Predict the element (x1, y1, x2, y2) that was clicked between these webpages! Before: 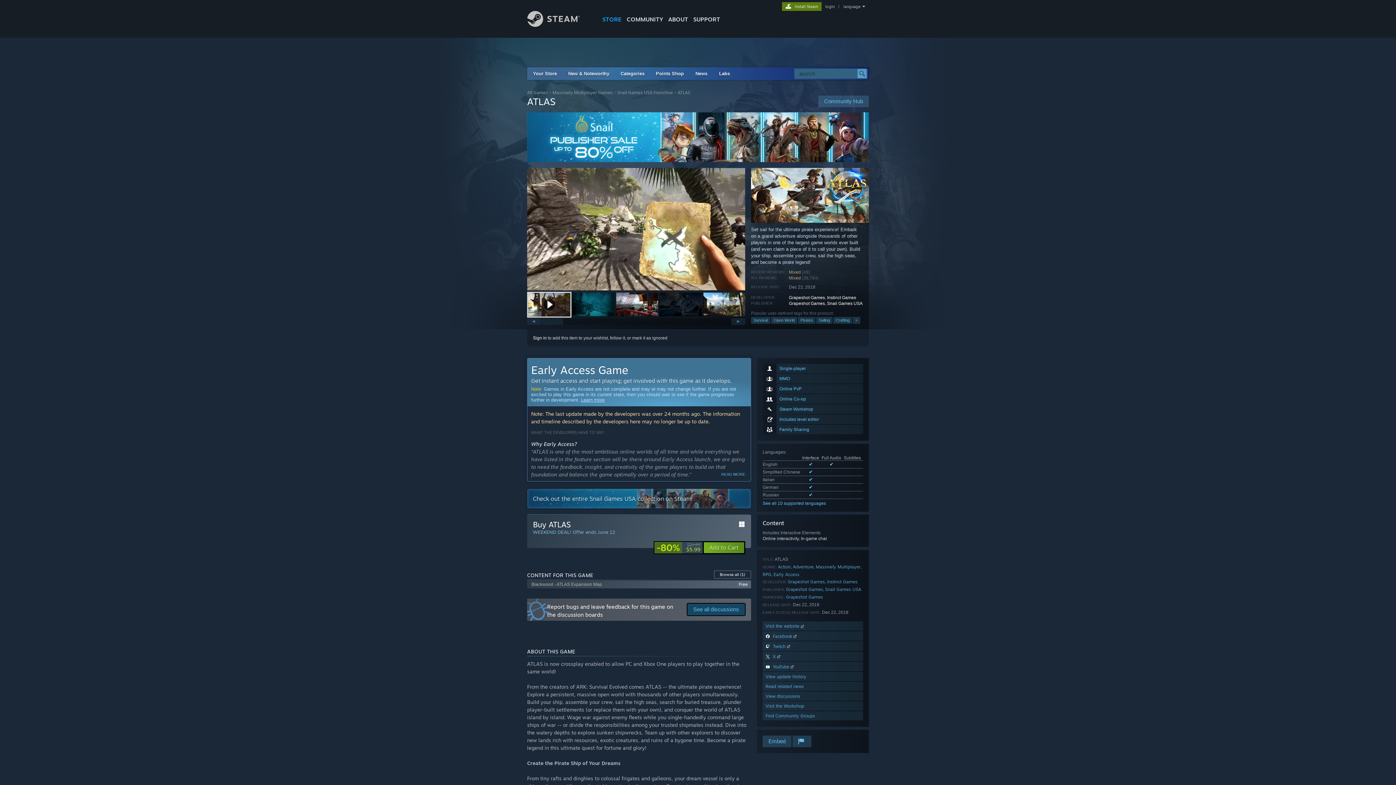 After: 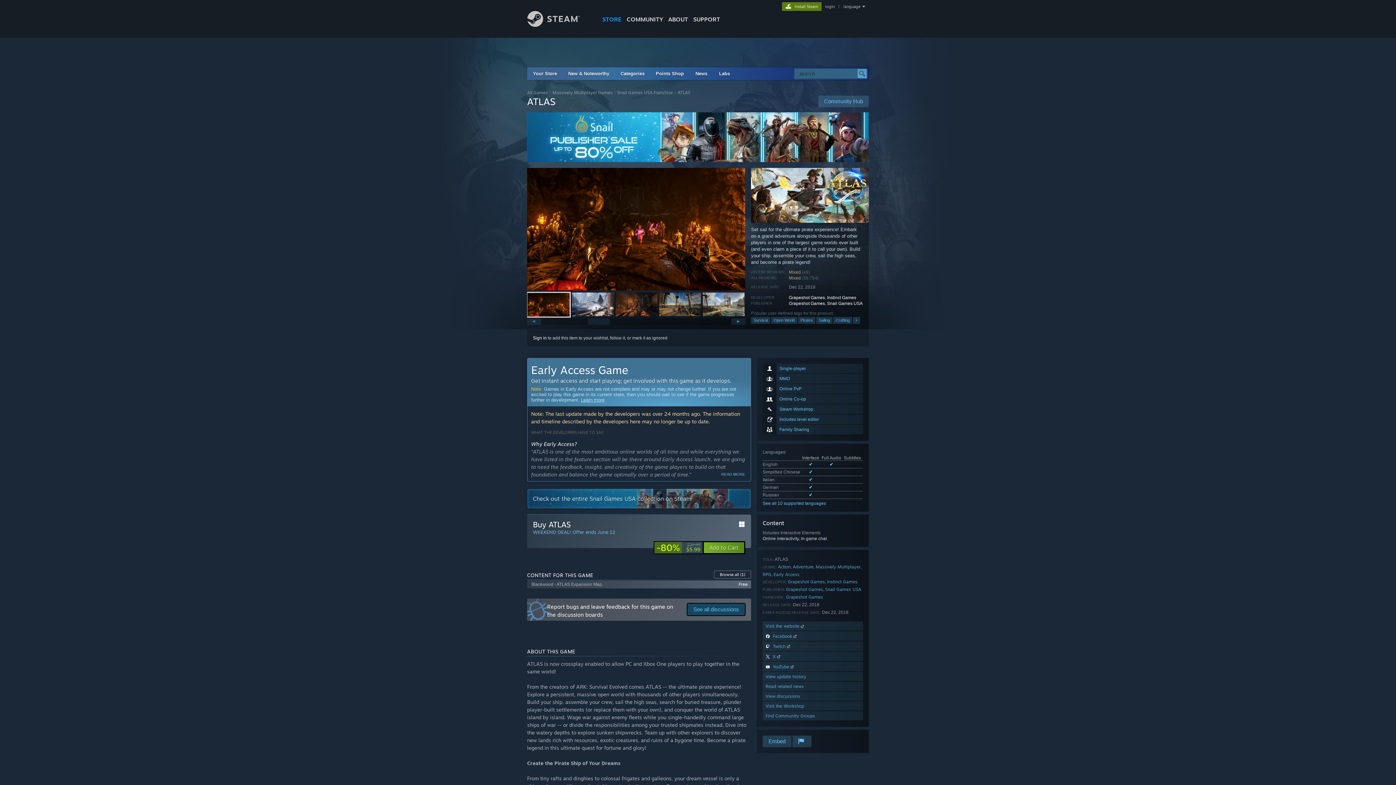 Action: bbox: (659, 292, 701, 316)